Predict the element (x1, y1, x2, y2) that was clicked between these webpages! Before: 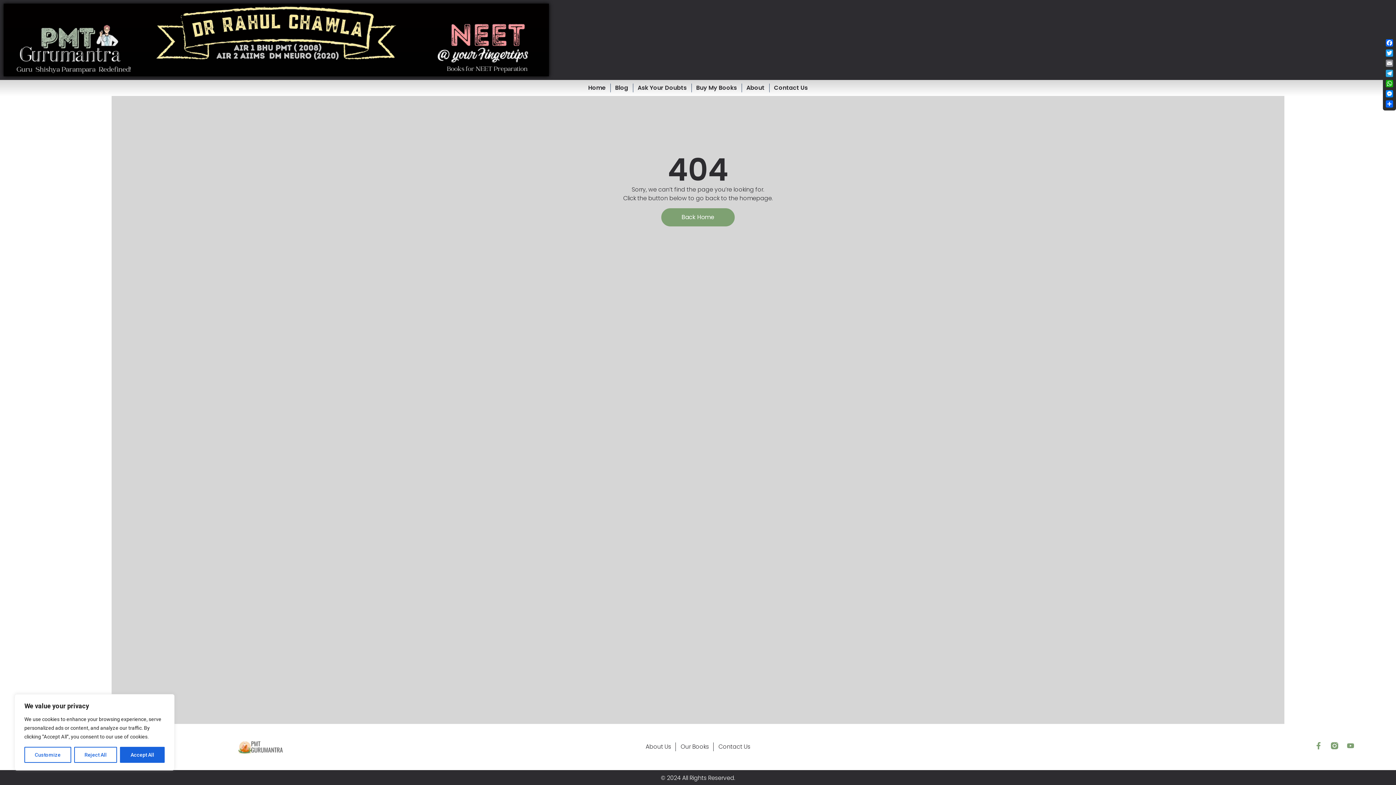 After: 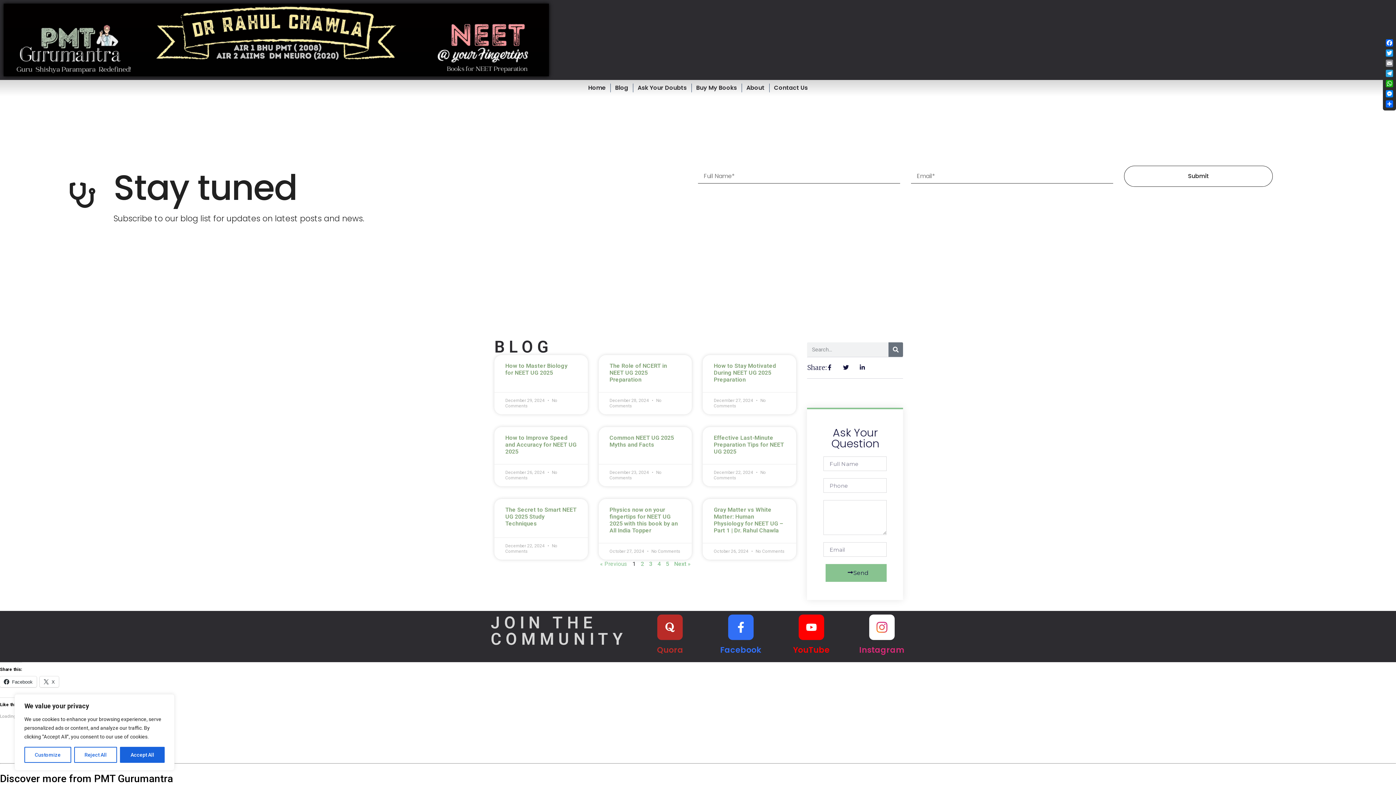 Action: label: Blog bbox: (615, 83, 628, 92)